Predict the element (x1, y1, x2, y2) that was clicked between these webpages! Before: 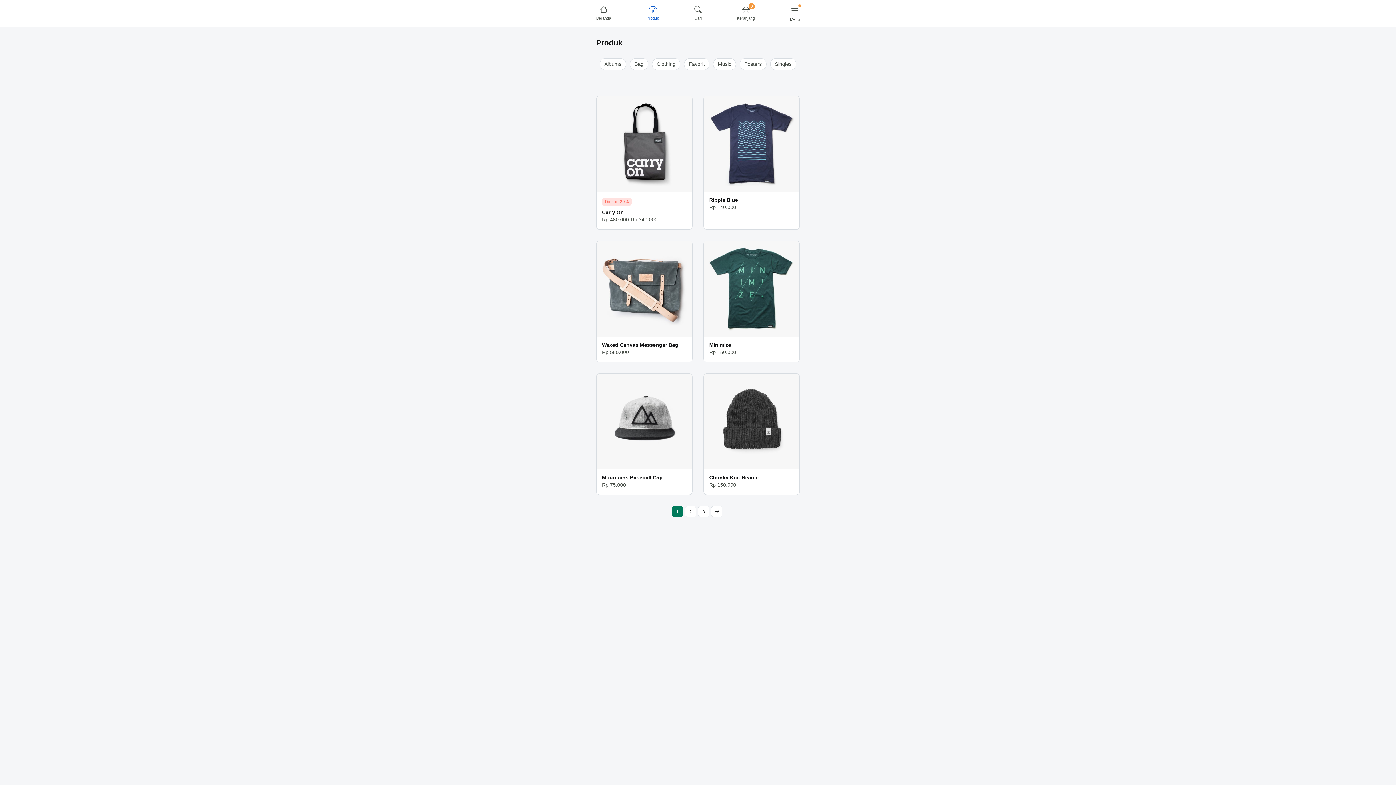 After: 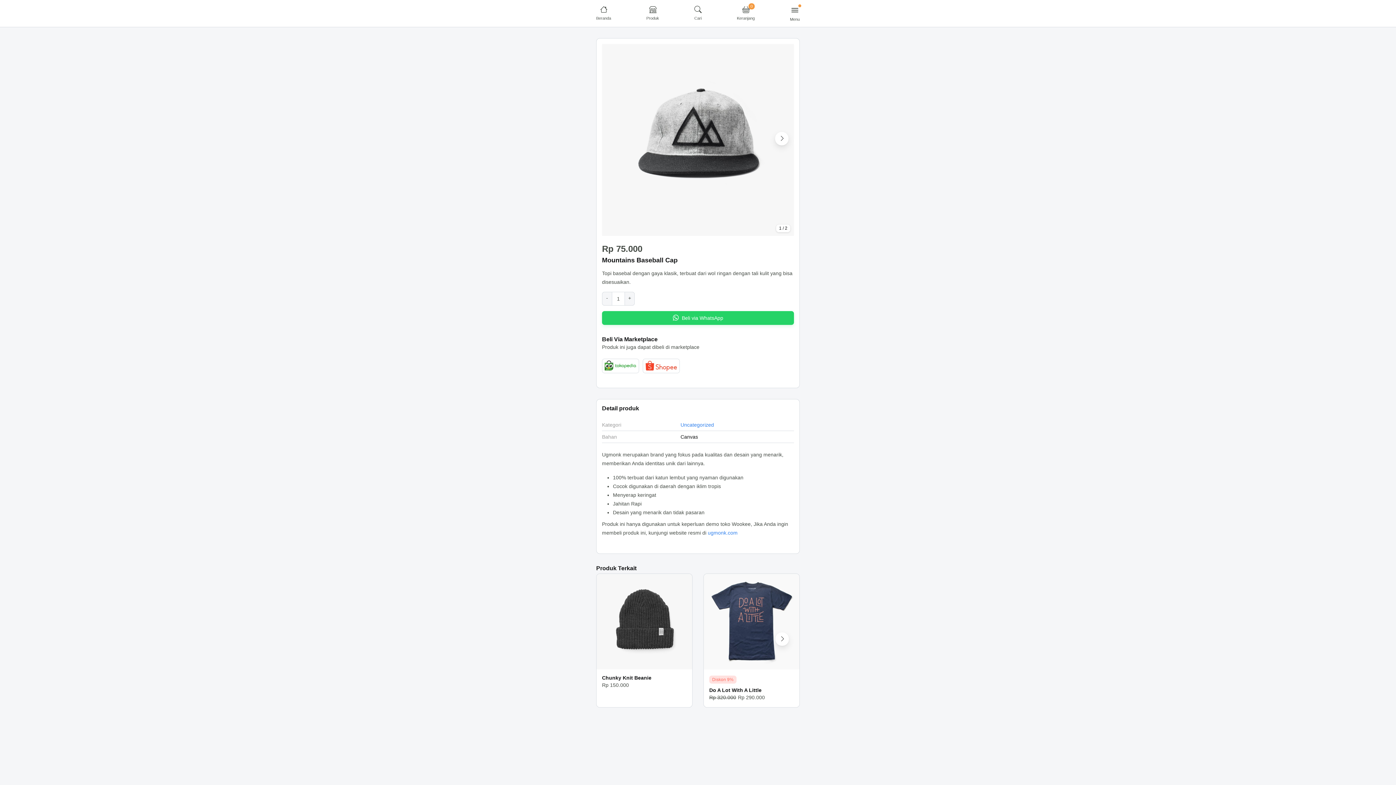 Action: bbox: (596, 418, 692, 424)